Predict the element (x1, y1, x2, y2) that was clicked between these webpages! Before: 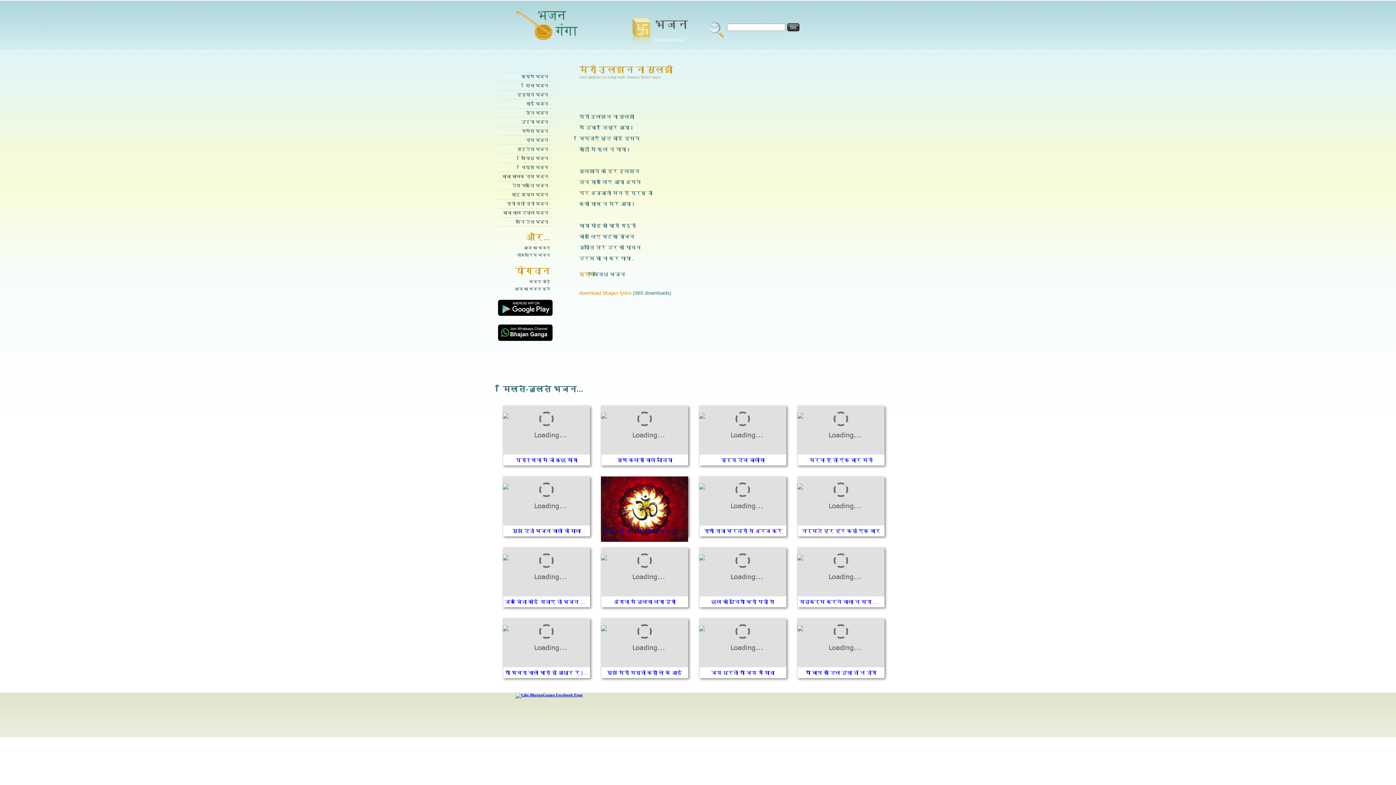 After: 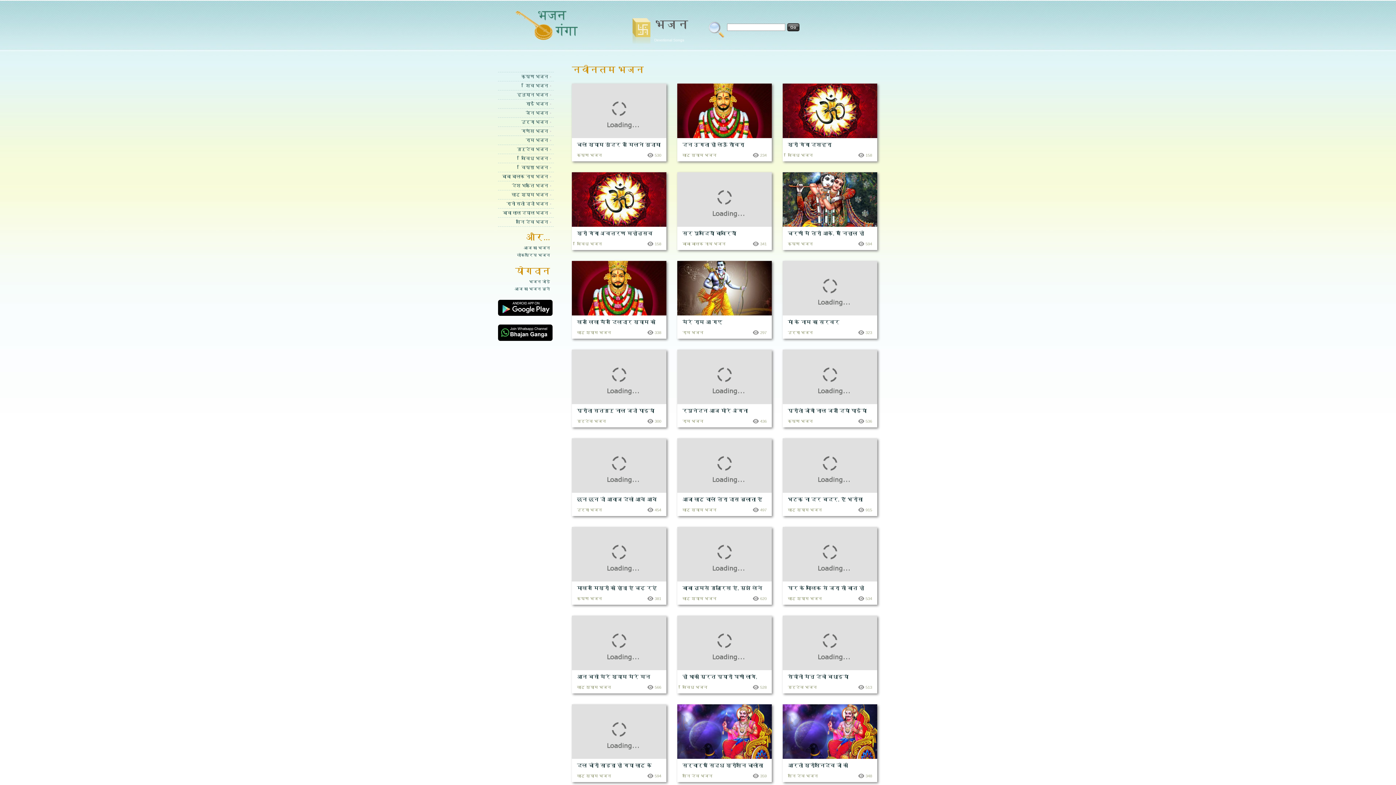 Action: label: भजन Devotional Songs bbox: (632, 18, 690, 43)